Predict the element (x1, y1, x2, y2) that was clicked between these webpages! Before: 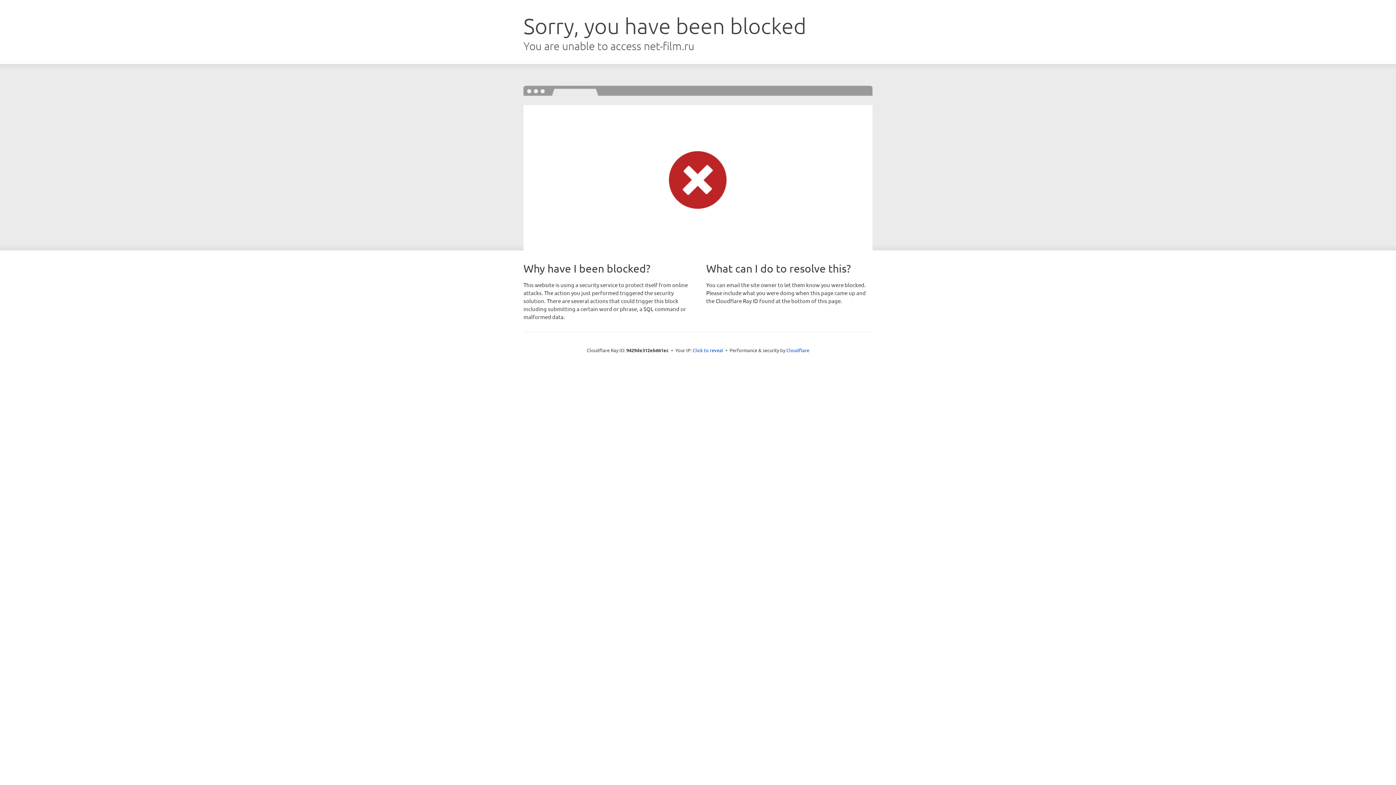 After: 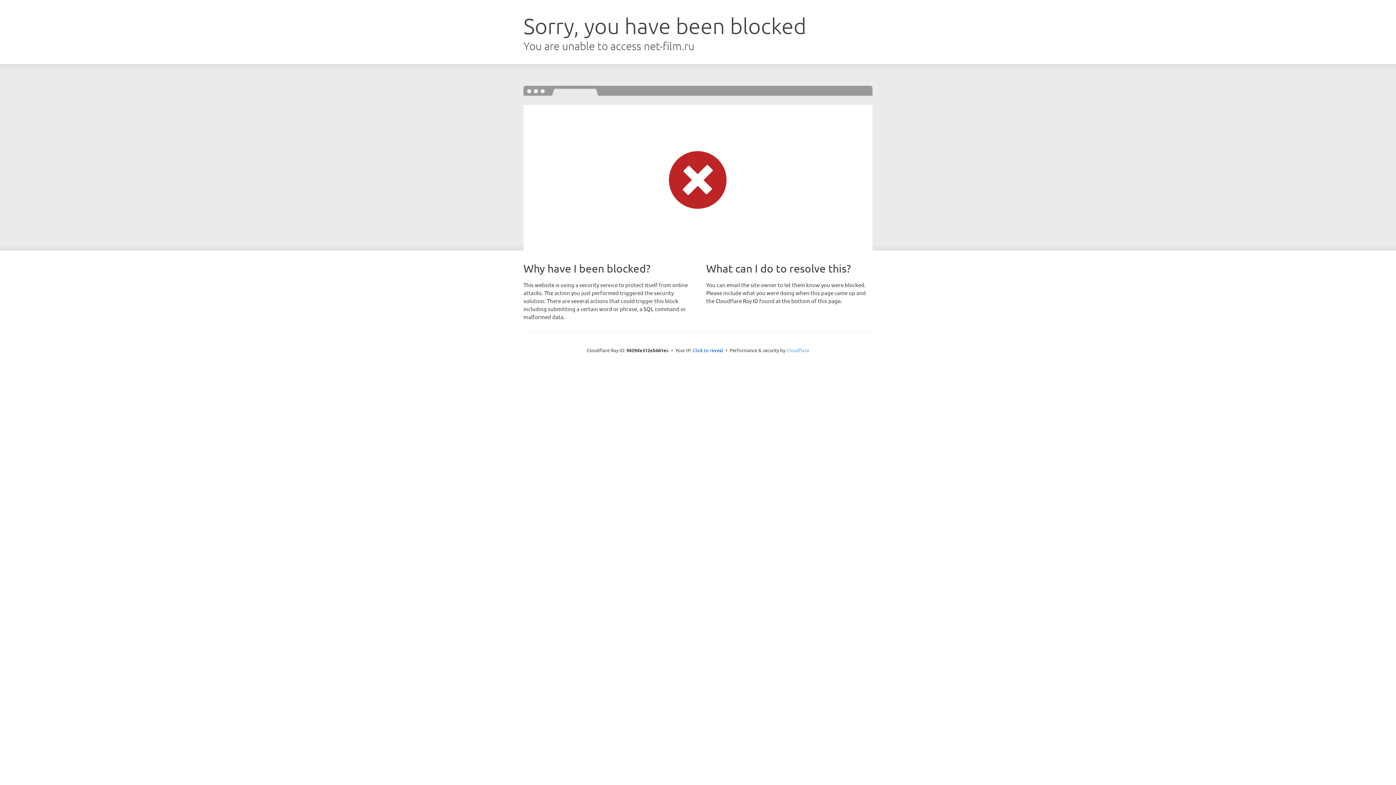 Action: bbox: (786, 347, 809, 353) label: Cloudflare